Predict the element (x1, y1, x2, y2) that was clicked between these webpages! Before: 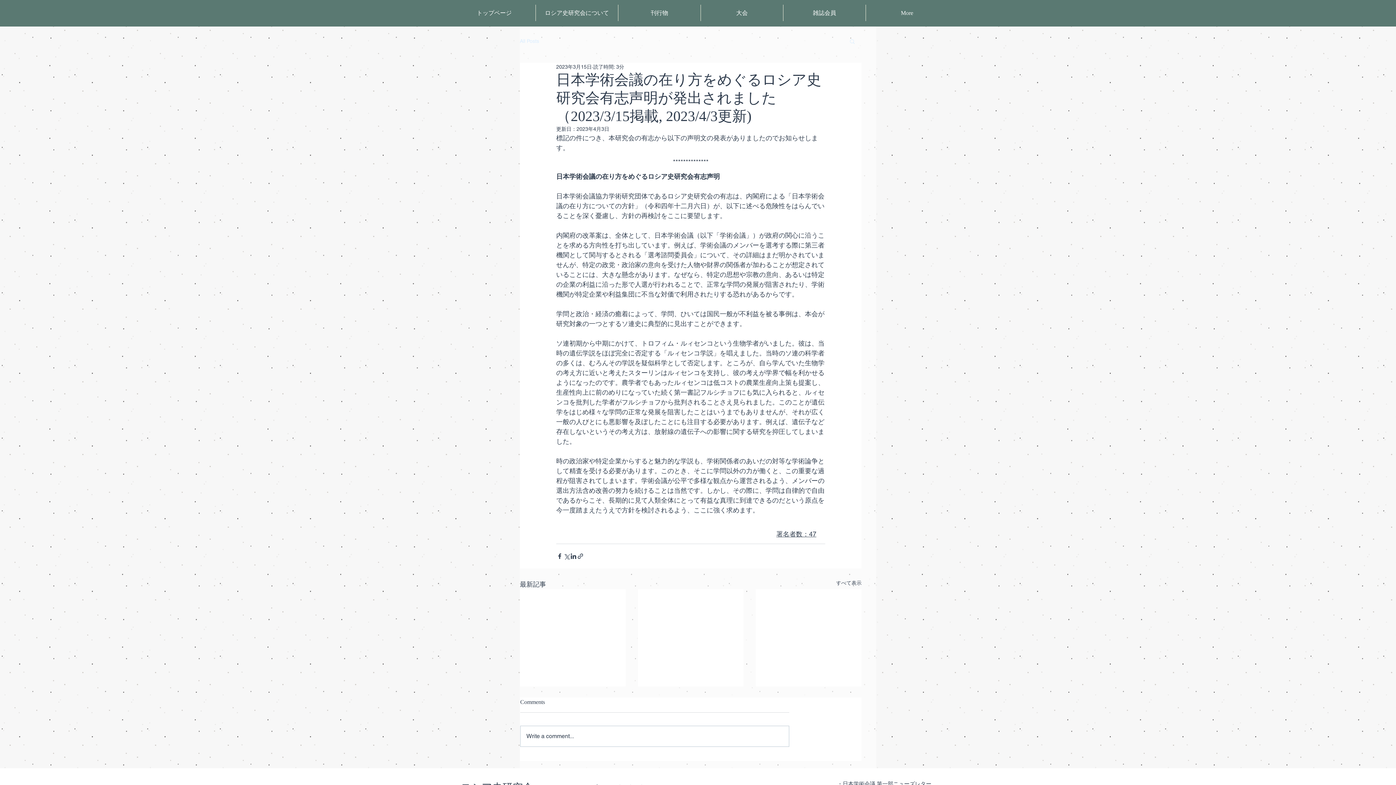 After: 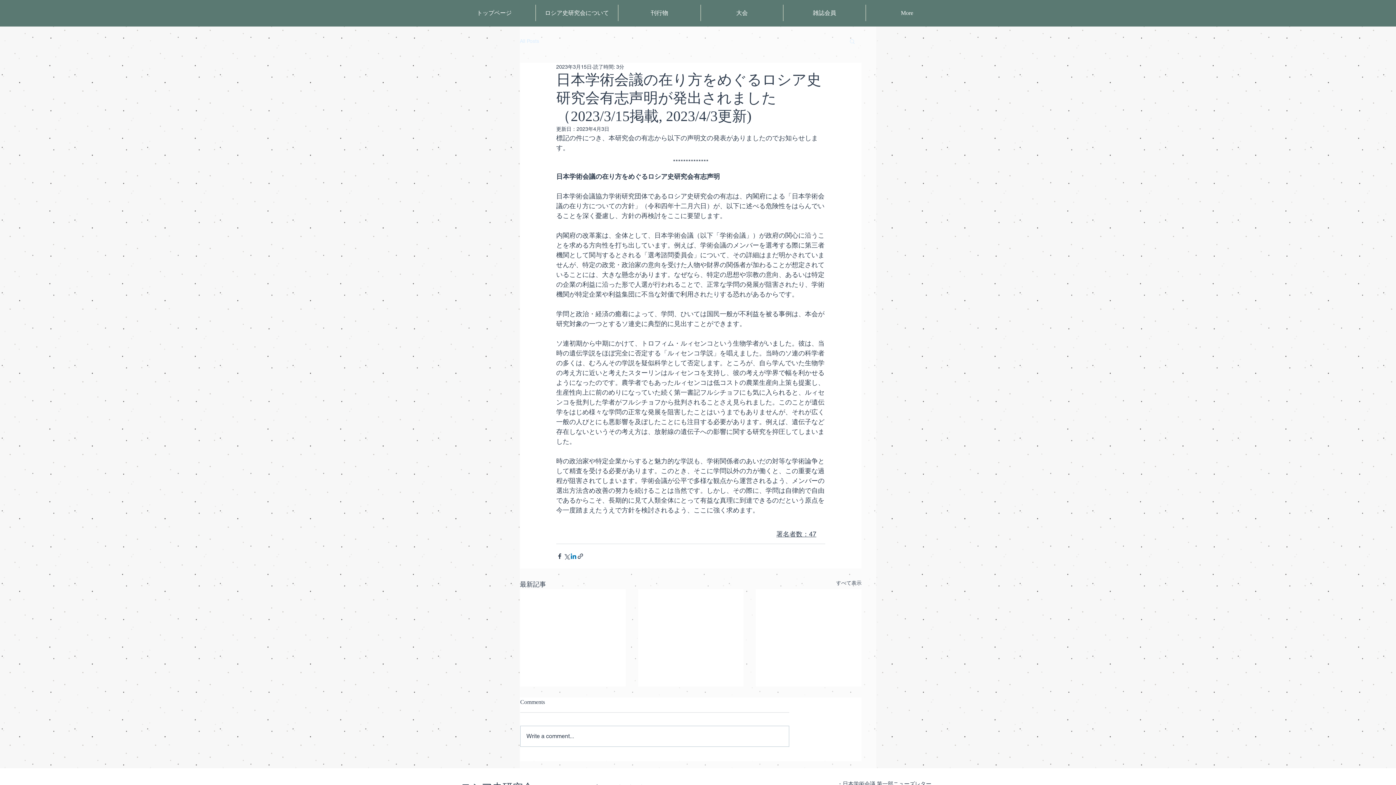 Action: label: LinkedIn でシェア bbox: (570, 552, 577, 559)